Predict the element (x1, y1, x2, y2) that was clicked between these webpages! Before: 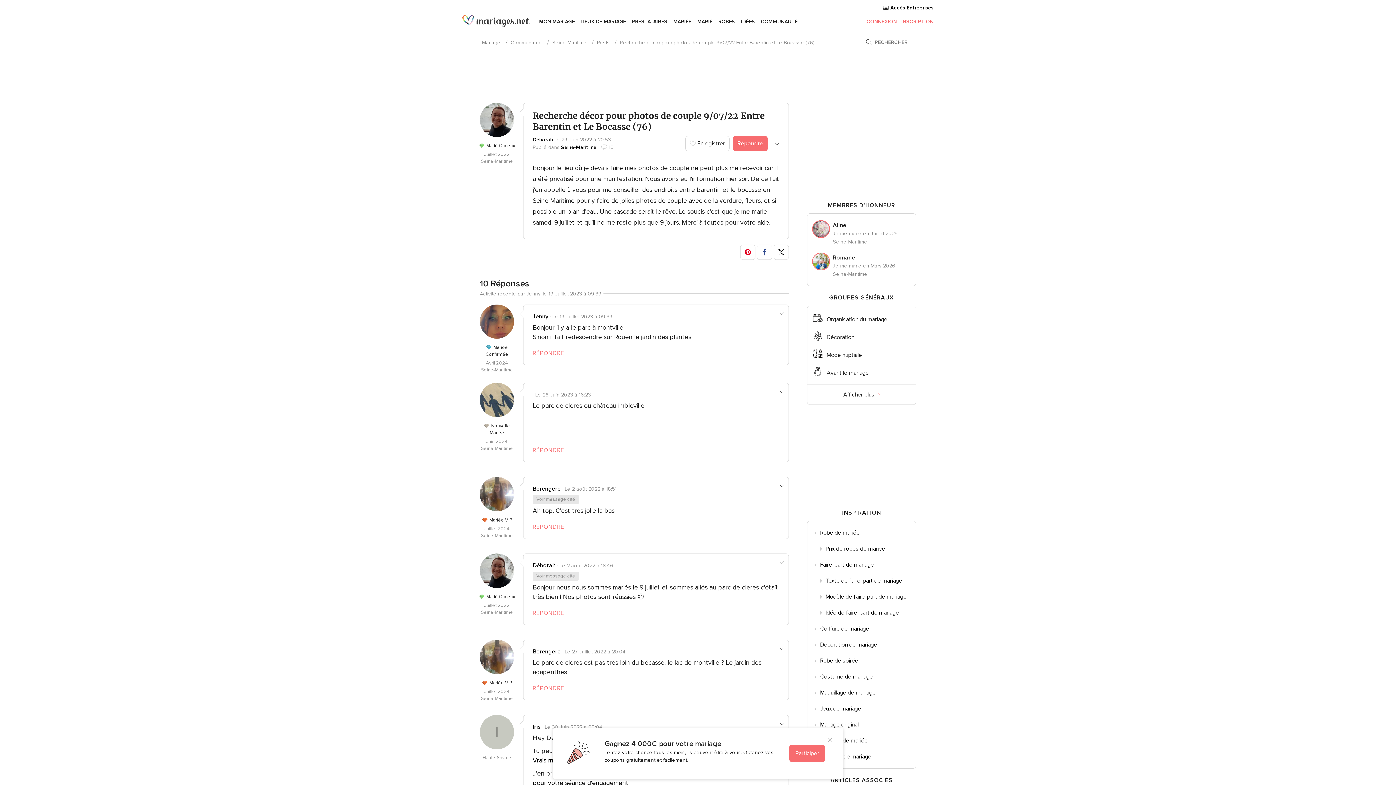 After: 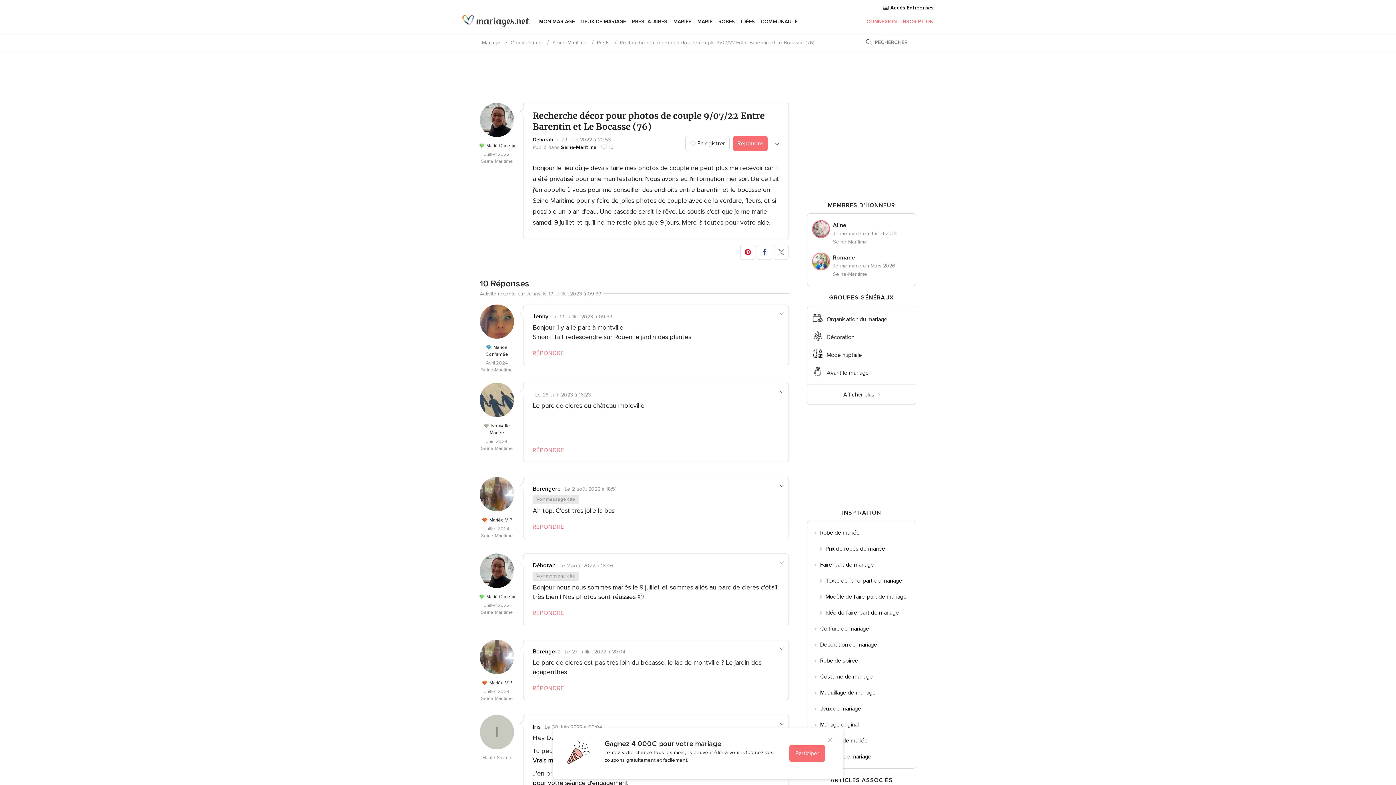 Action: bbox: (773, 244, 789, 260)